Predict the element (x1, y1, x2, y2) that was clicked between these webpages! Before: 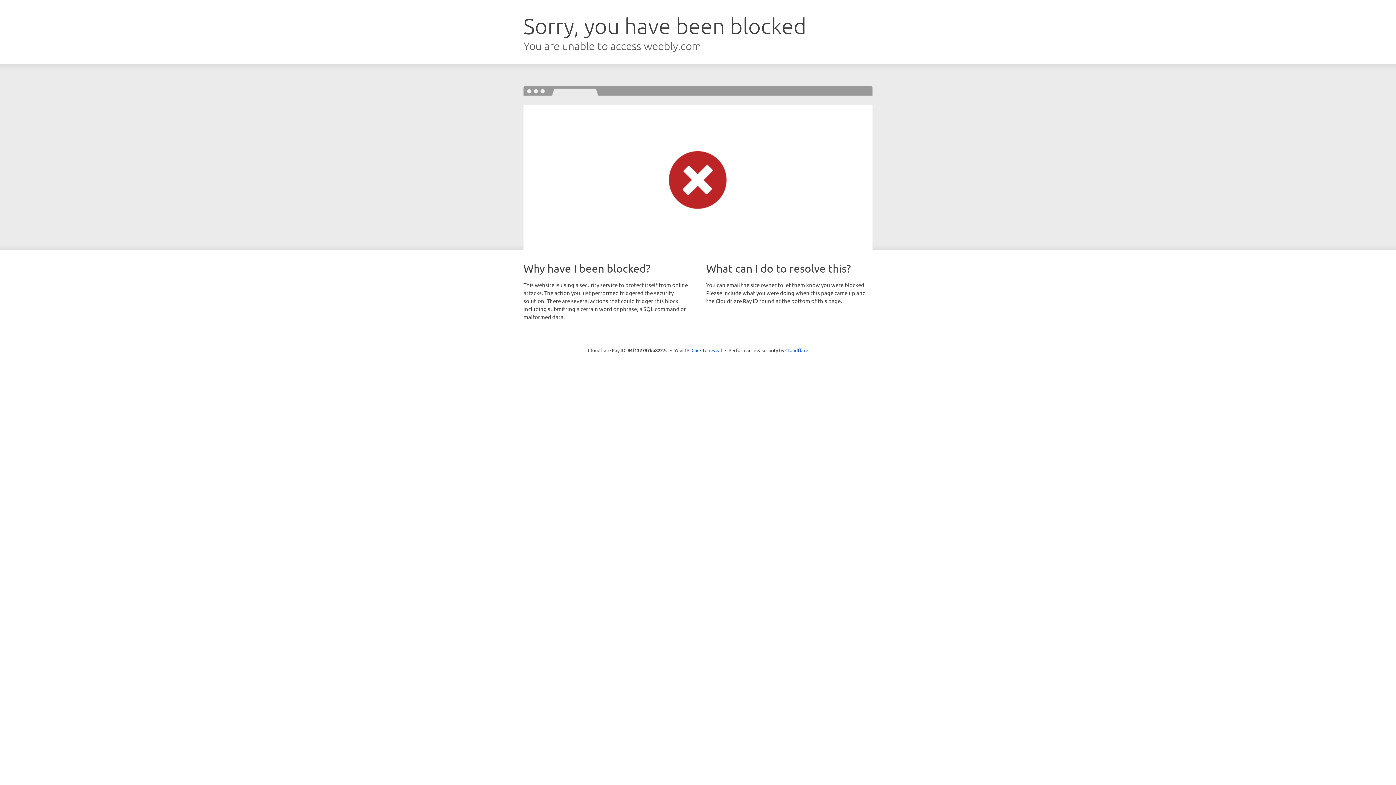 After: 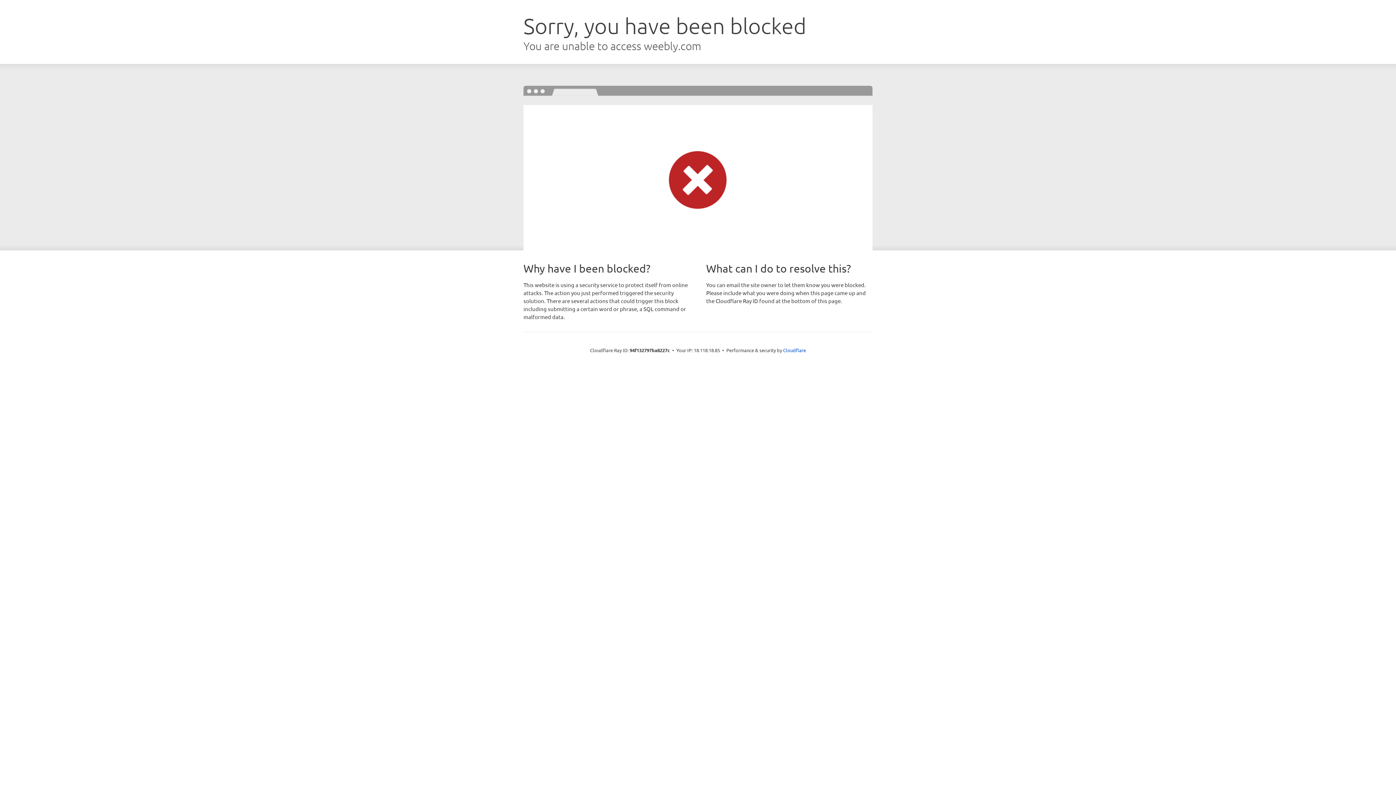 Action: bbox: (691, 346, 722, 353) label: Click to reveal